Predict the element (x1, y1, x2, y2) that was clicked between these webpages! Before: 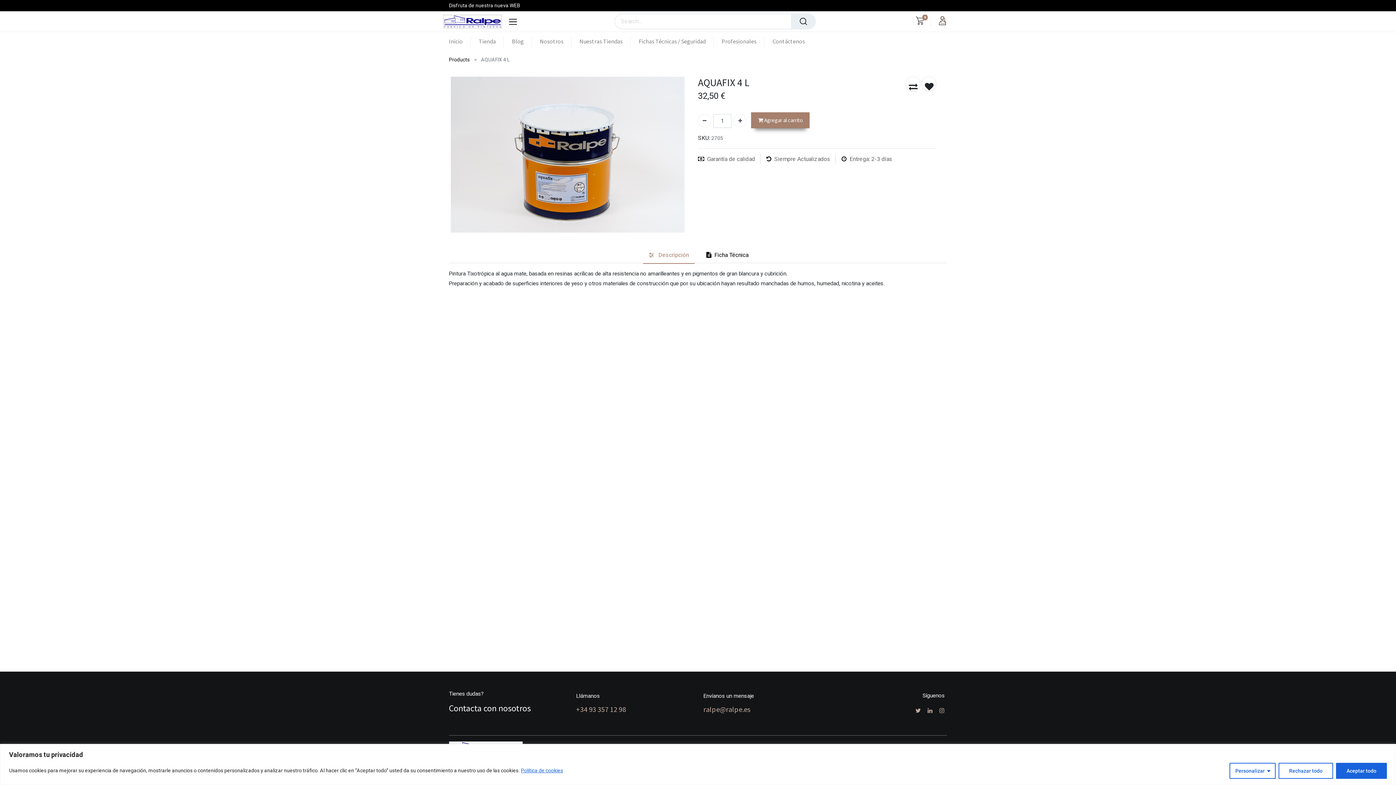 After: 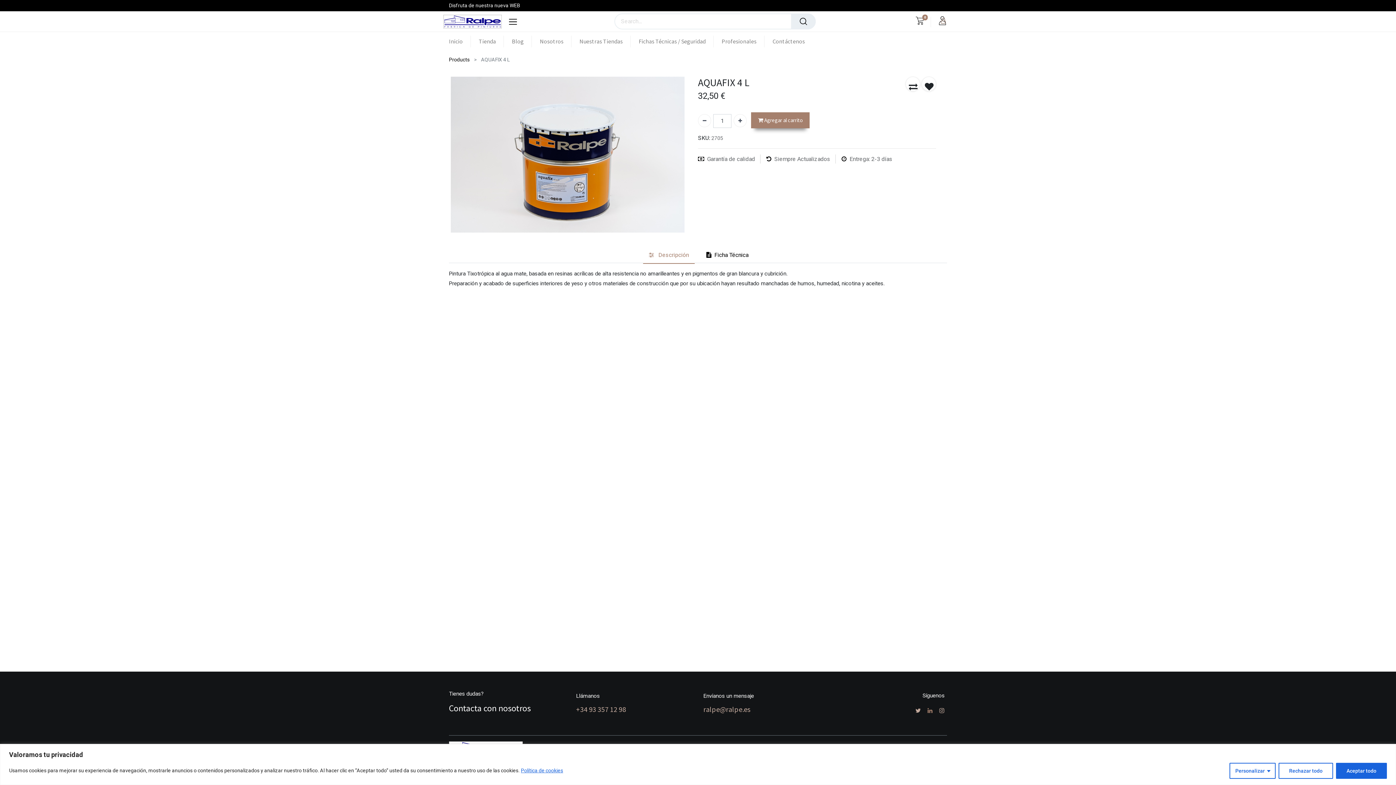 Action: bbox: (926, 705, 934, 716)